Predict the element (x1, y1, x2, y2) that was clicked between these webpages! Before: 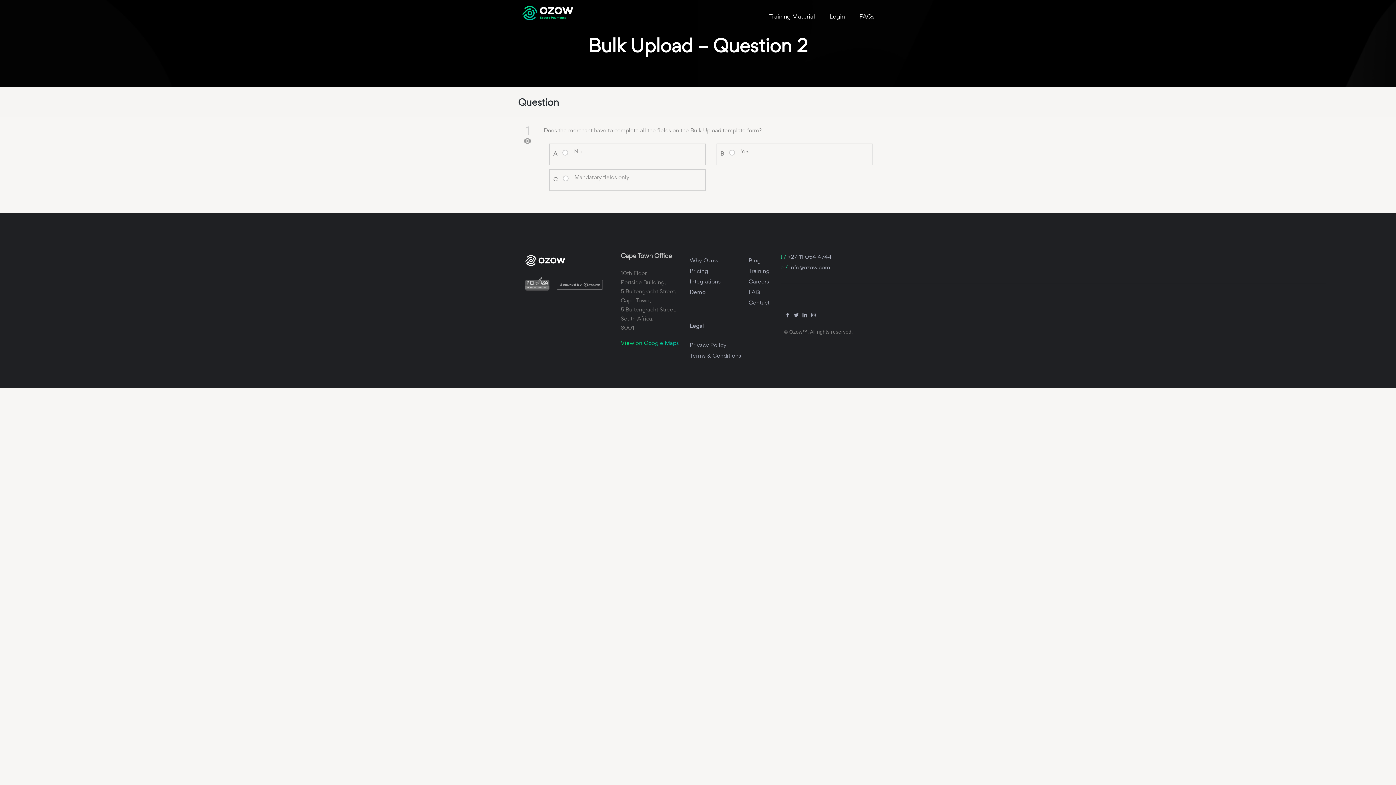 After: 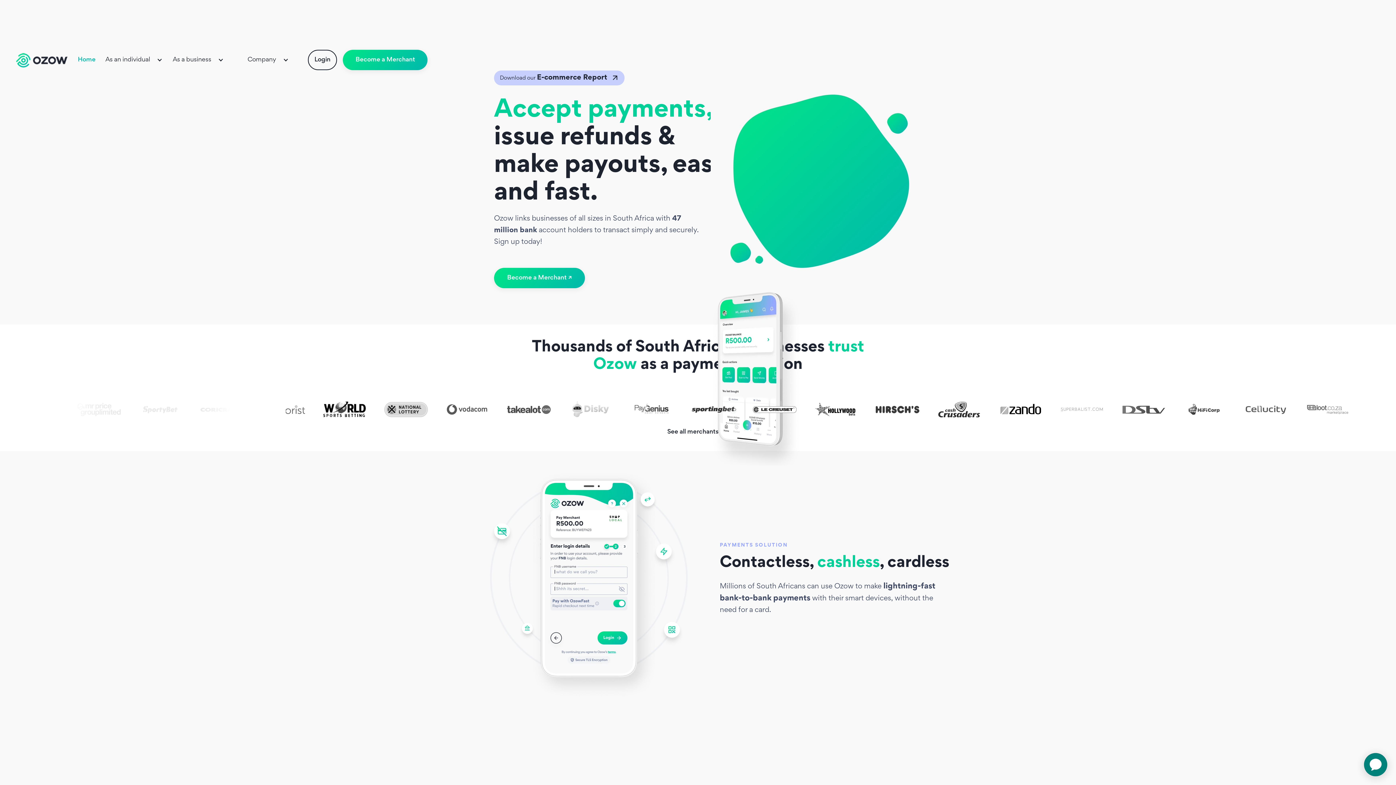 Action: bbox: (525, 260, 565, 267)